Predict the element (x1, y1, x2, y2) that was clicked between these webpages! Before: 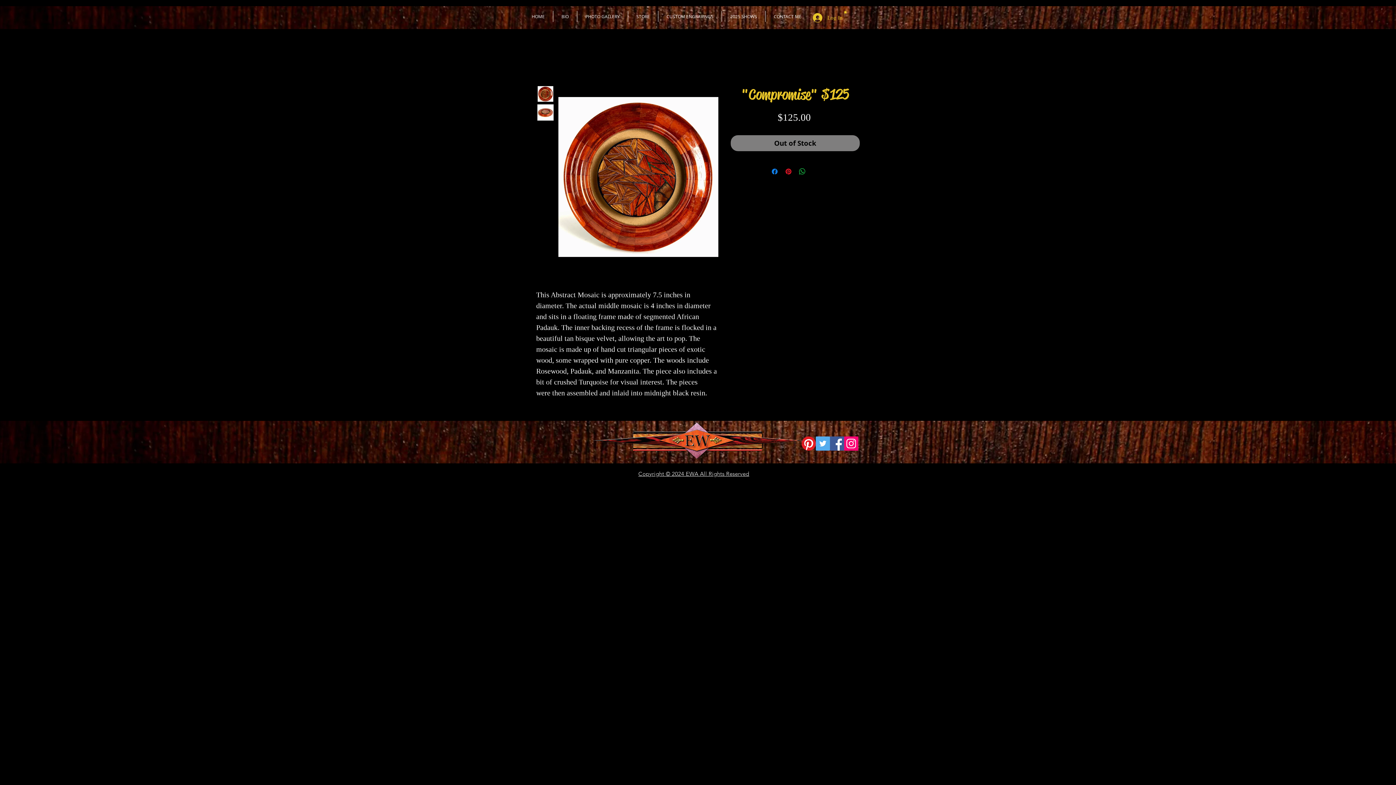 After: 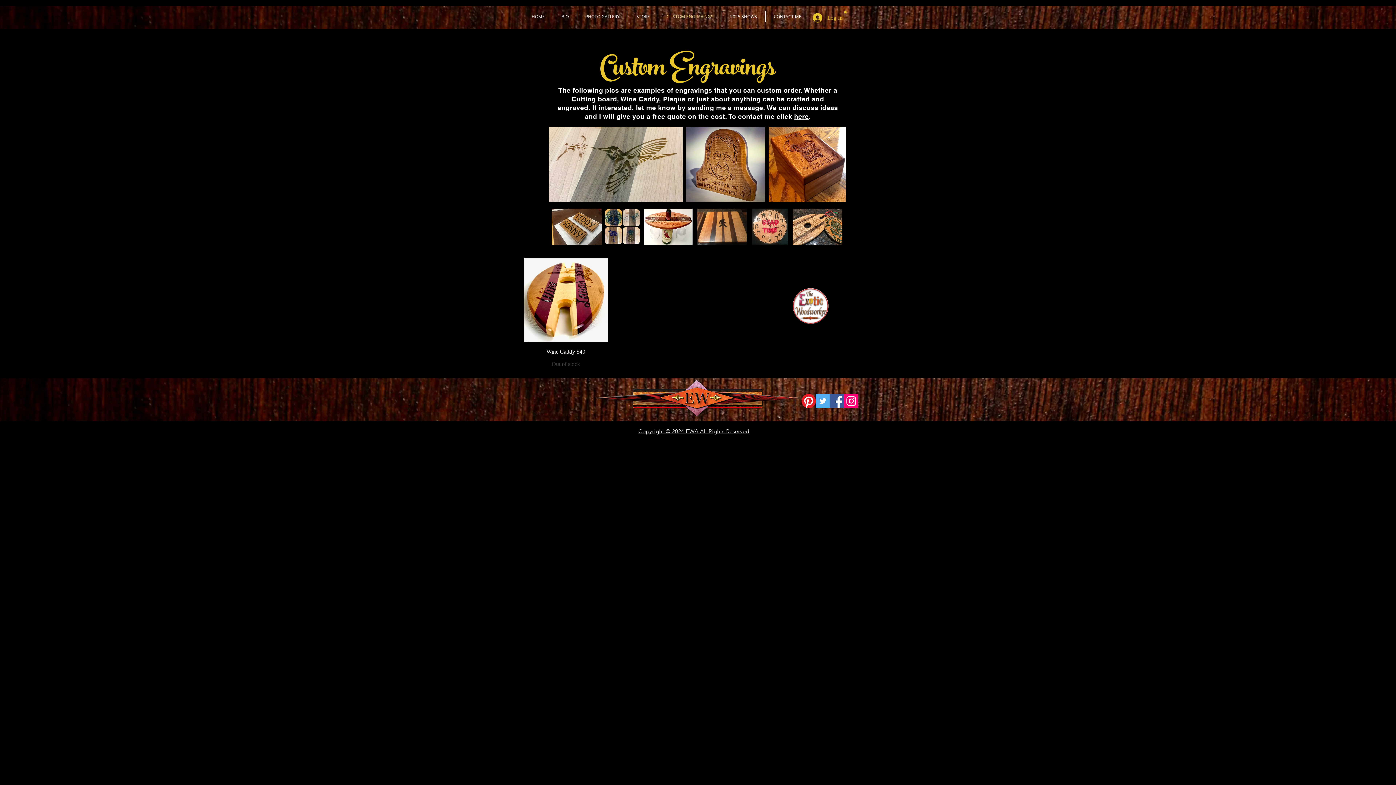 Action: bbox: (658, 10, 721, 21) label: CUSTOM ENGRAVINGS